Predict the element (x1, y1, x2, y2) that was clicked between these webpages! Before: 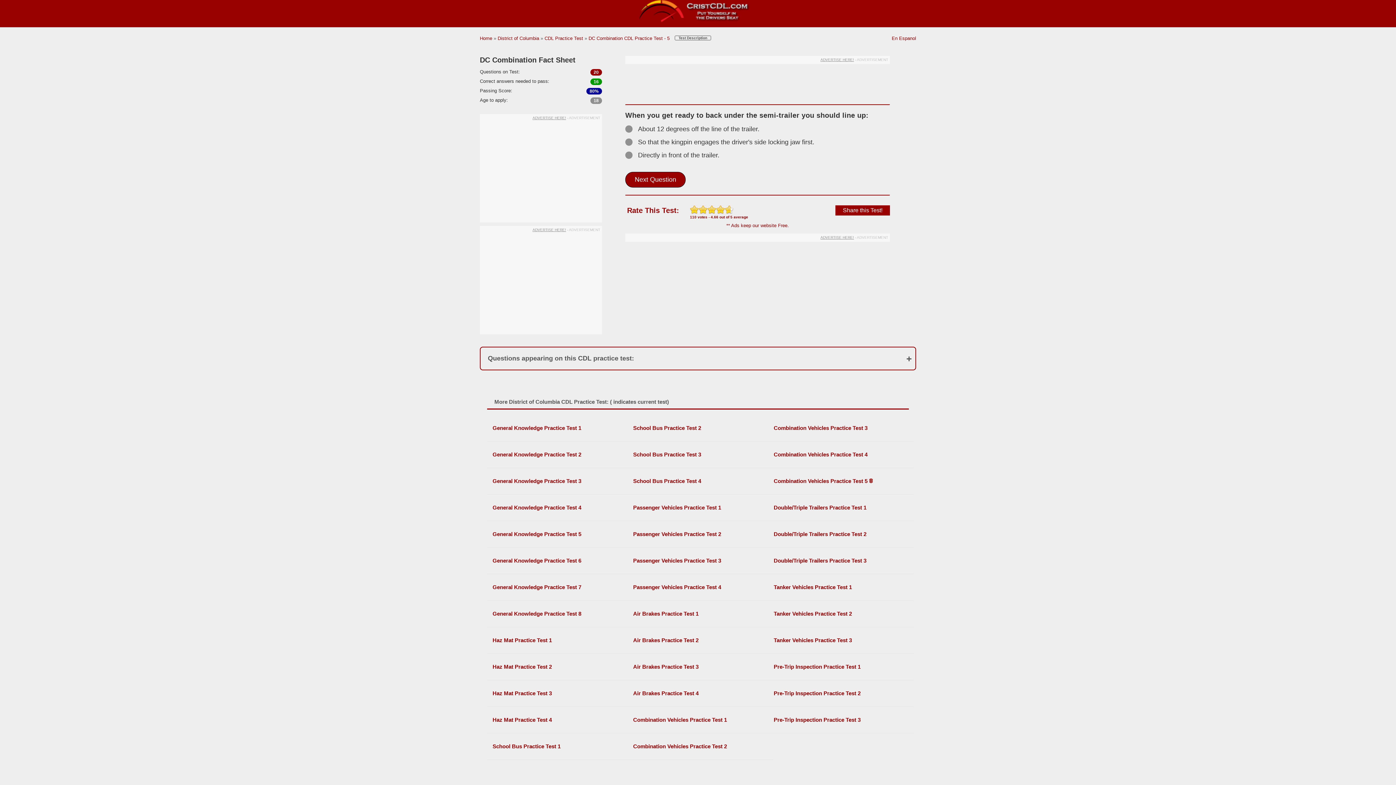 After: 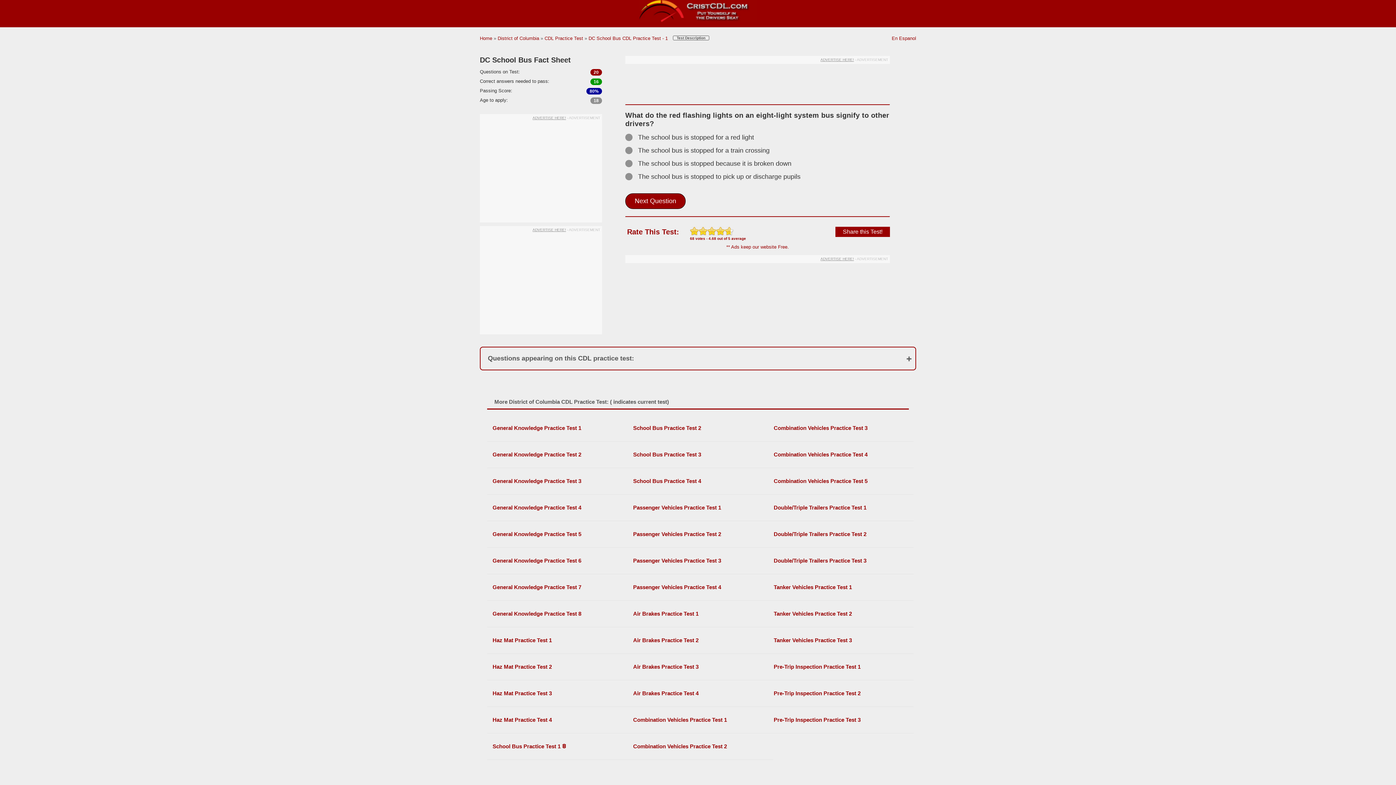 Action: label: School Bus Practice Test 1 bbox: (487, 739, 632, 754)